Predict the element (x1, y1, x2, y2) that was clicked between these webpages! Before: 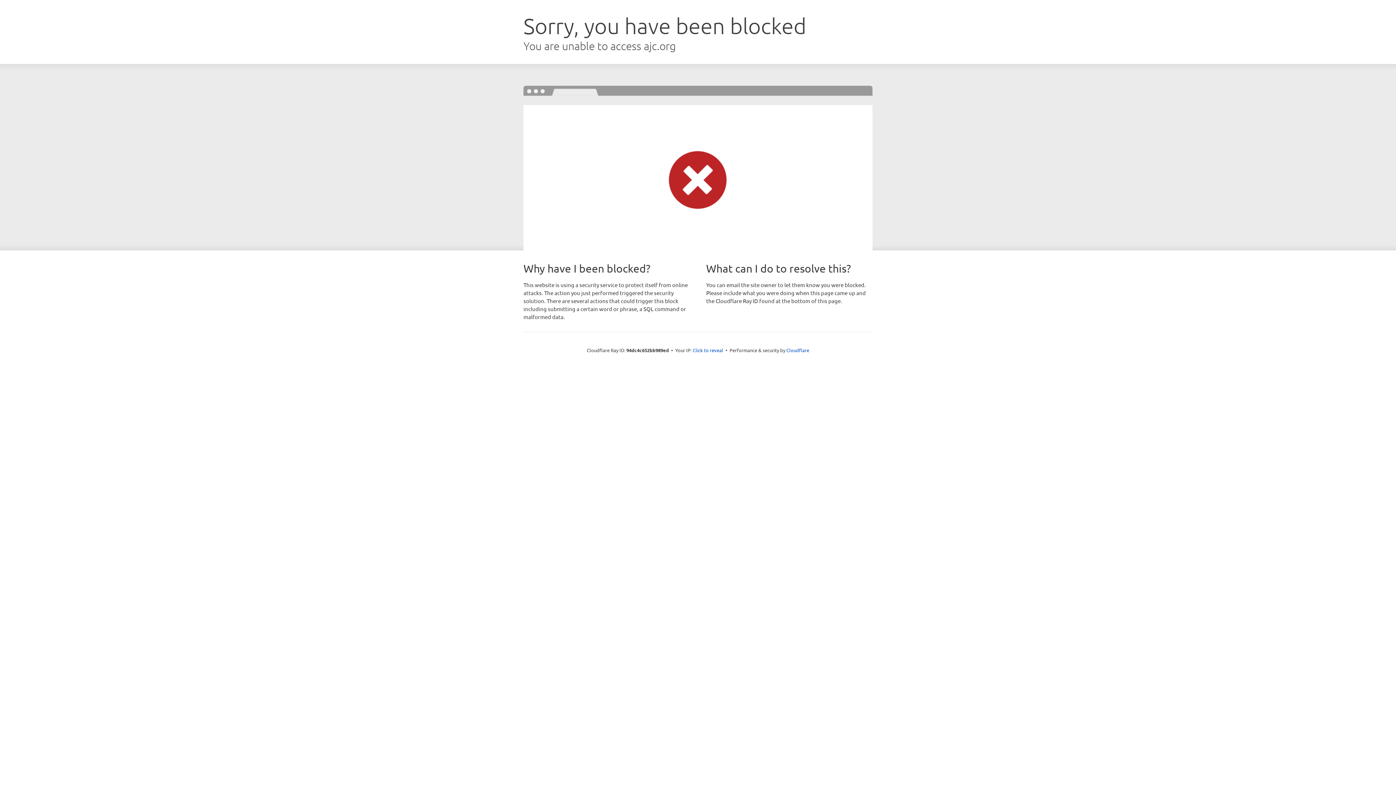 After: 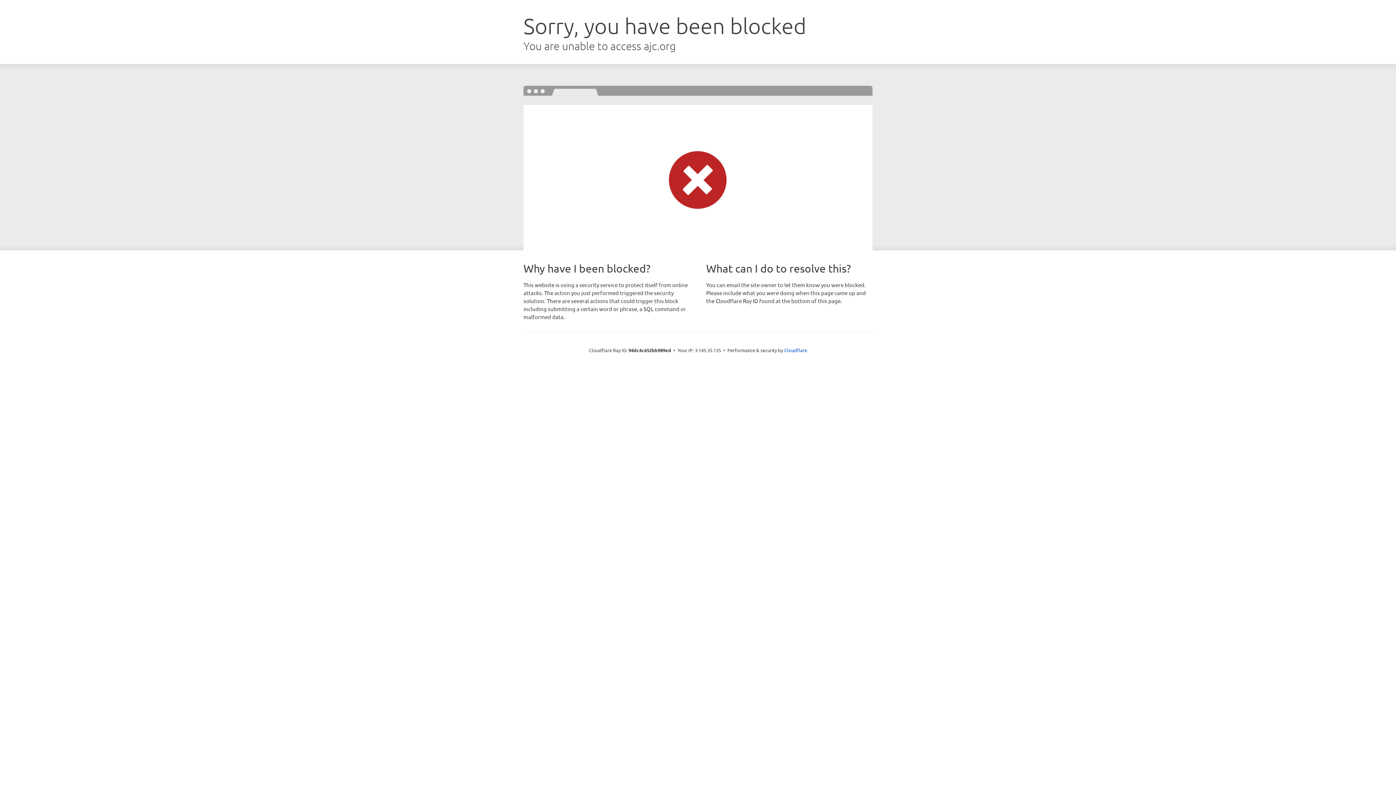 Action: bbox: (692, 346, 723, 353) label: Click to reveal